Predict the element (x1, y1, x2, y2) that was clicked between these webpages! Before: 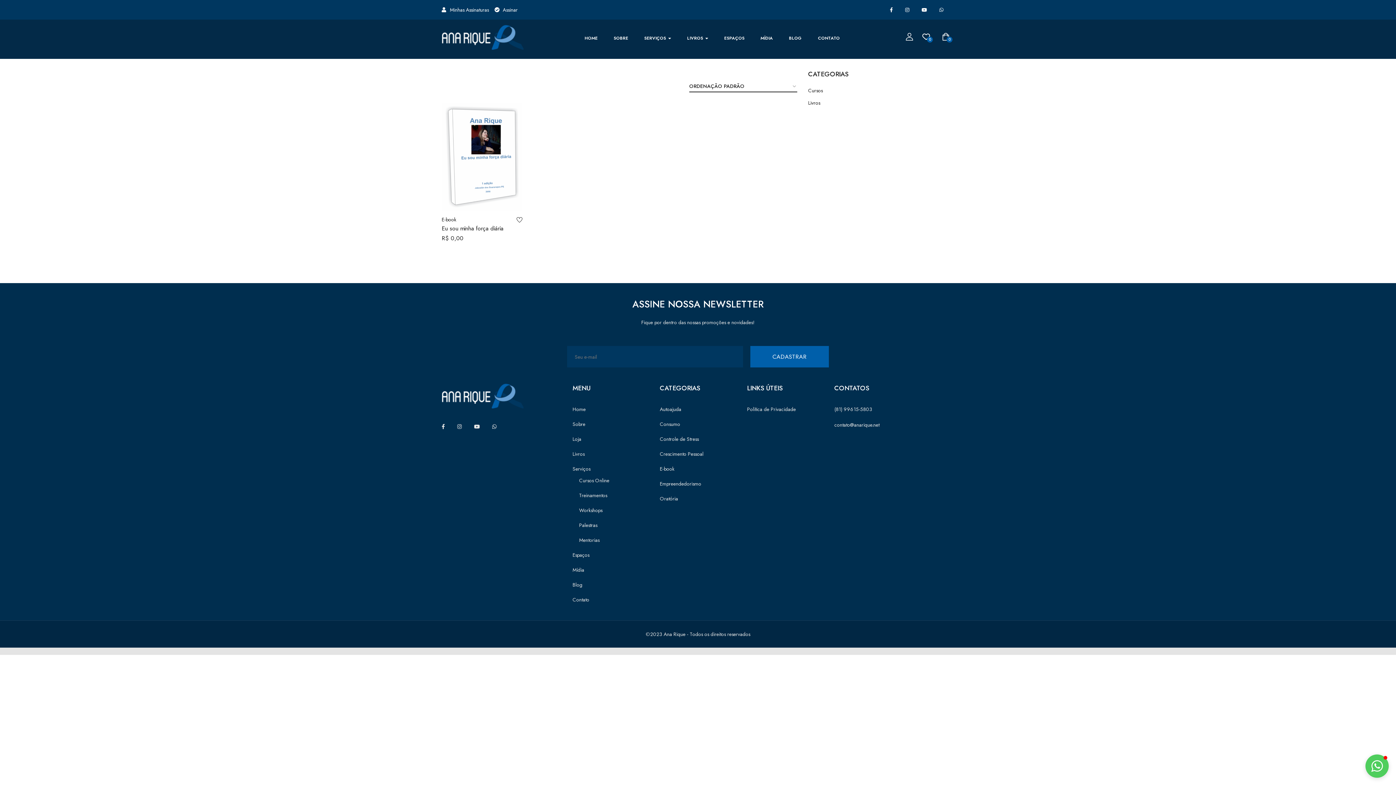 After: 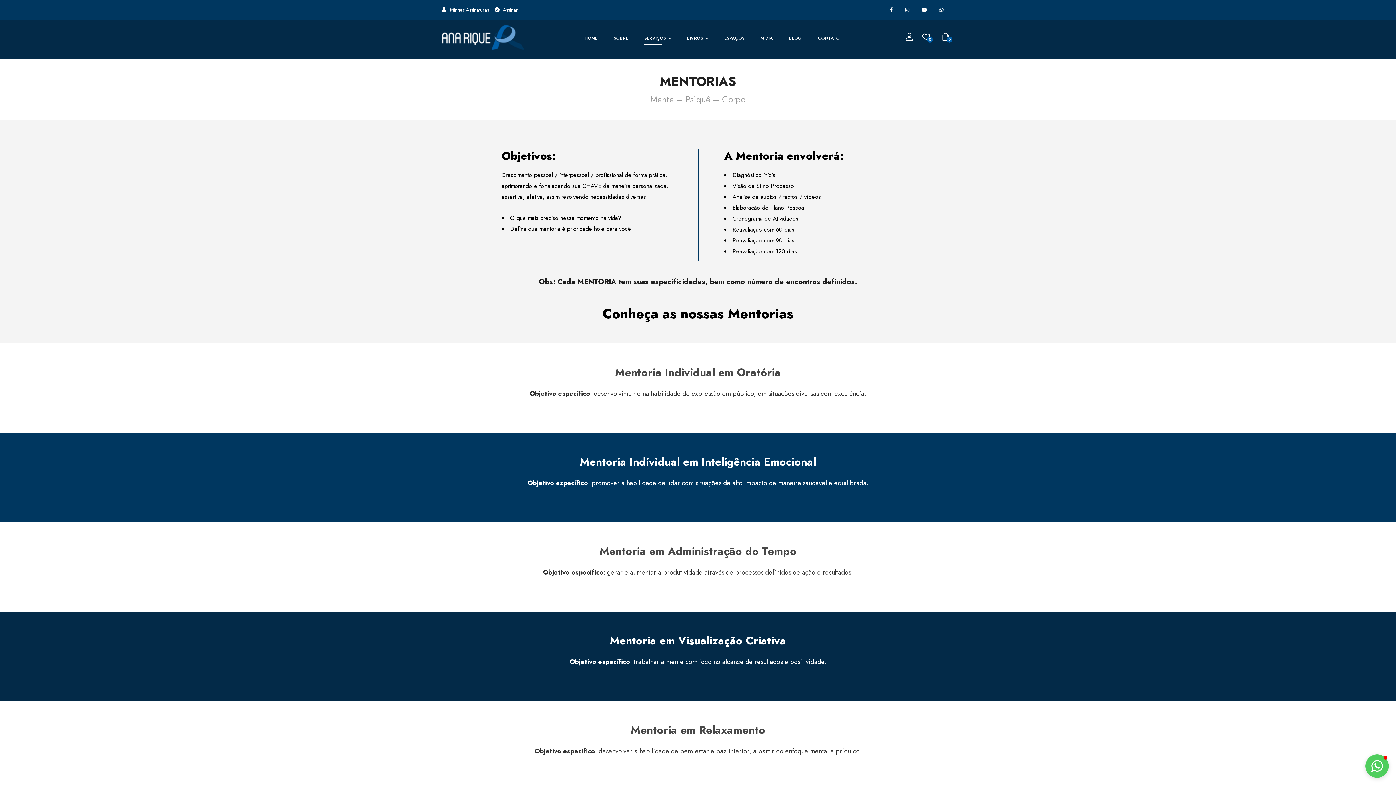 Action: label: Mentorias bbox: (579, 540, 599, 541)